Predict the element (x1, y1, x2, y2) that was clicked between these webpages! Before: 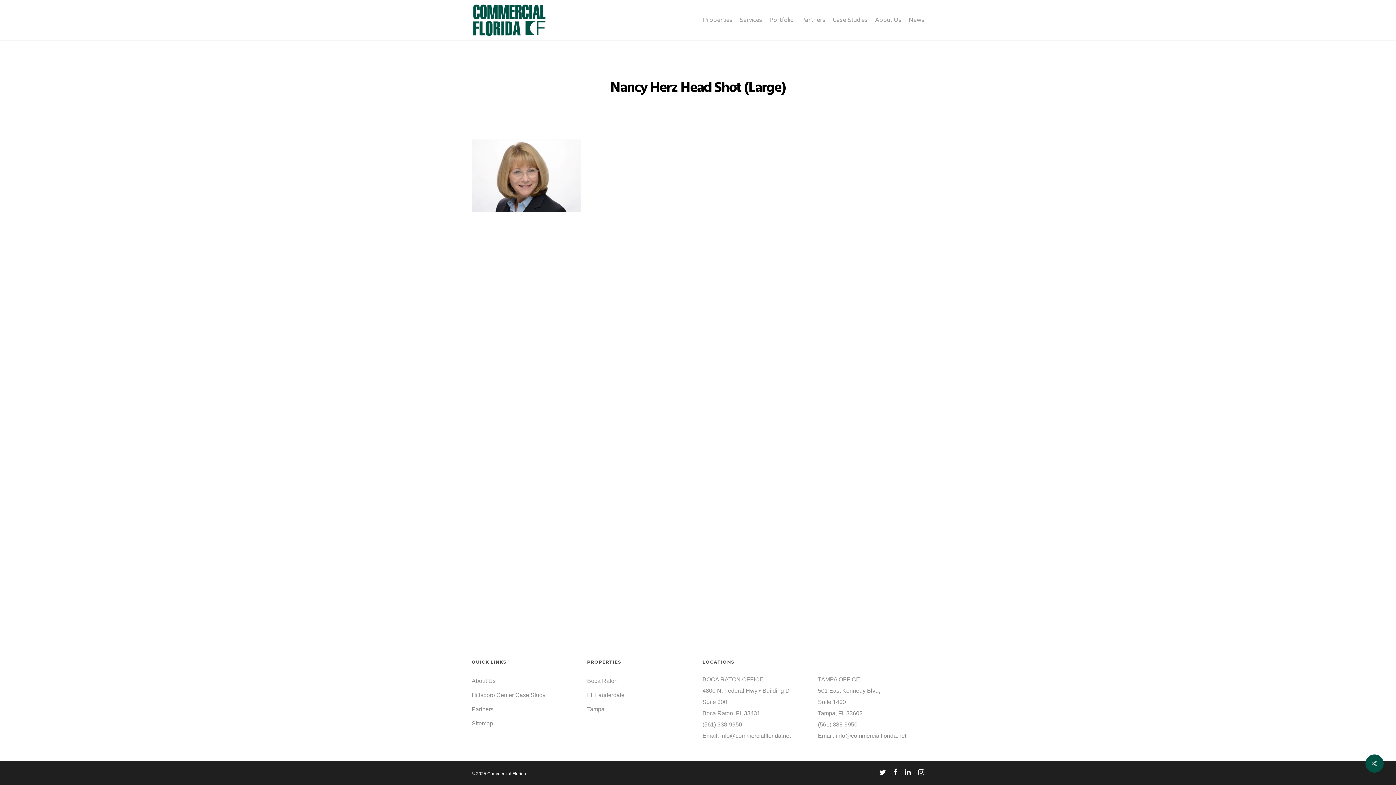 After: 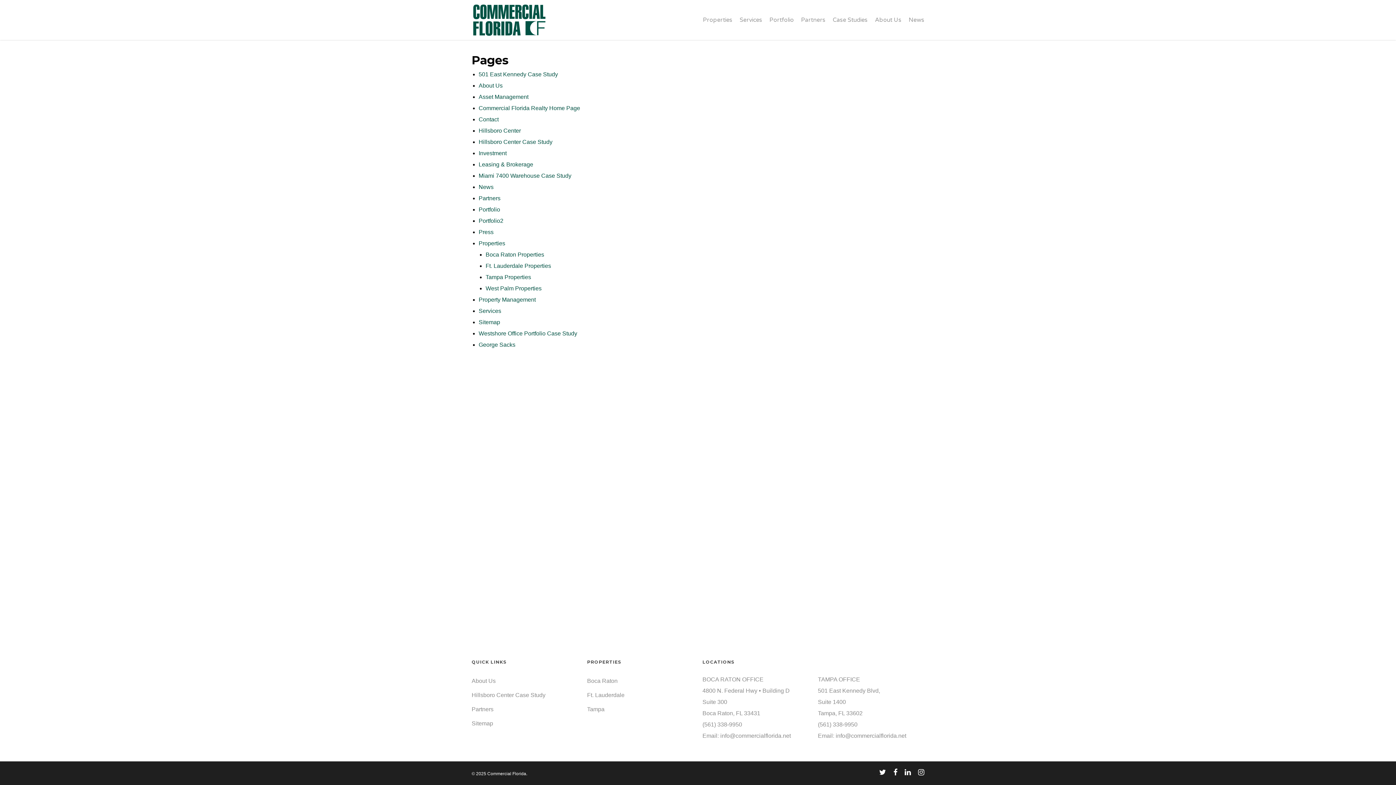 Action: label: Sitemap bbox: (471, 718, 578, 729)